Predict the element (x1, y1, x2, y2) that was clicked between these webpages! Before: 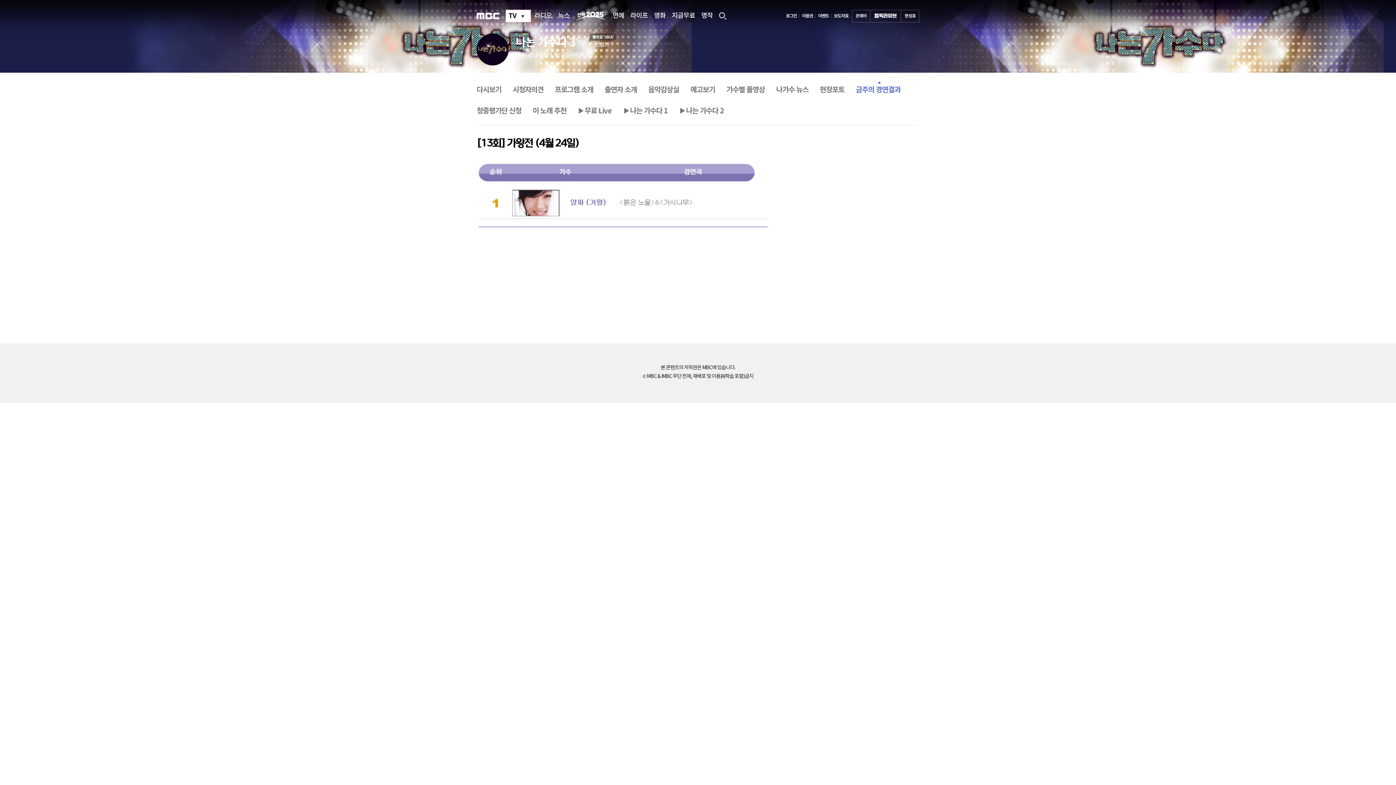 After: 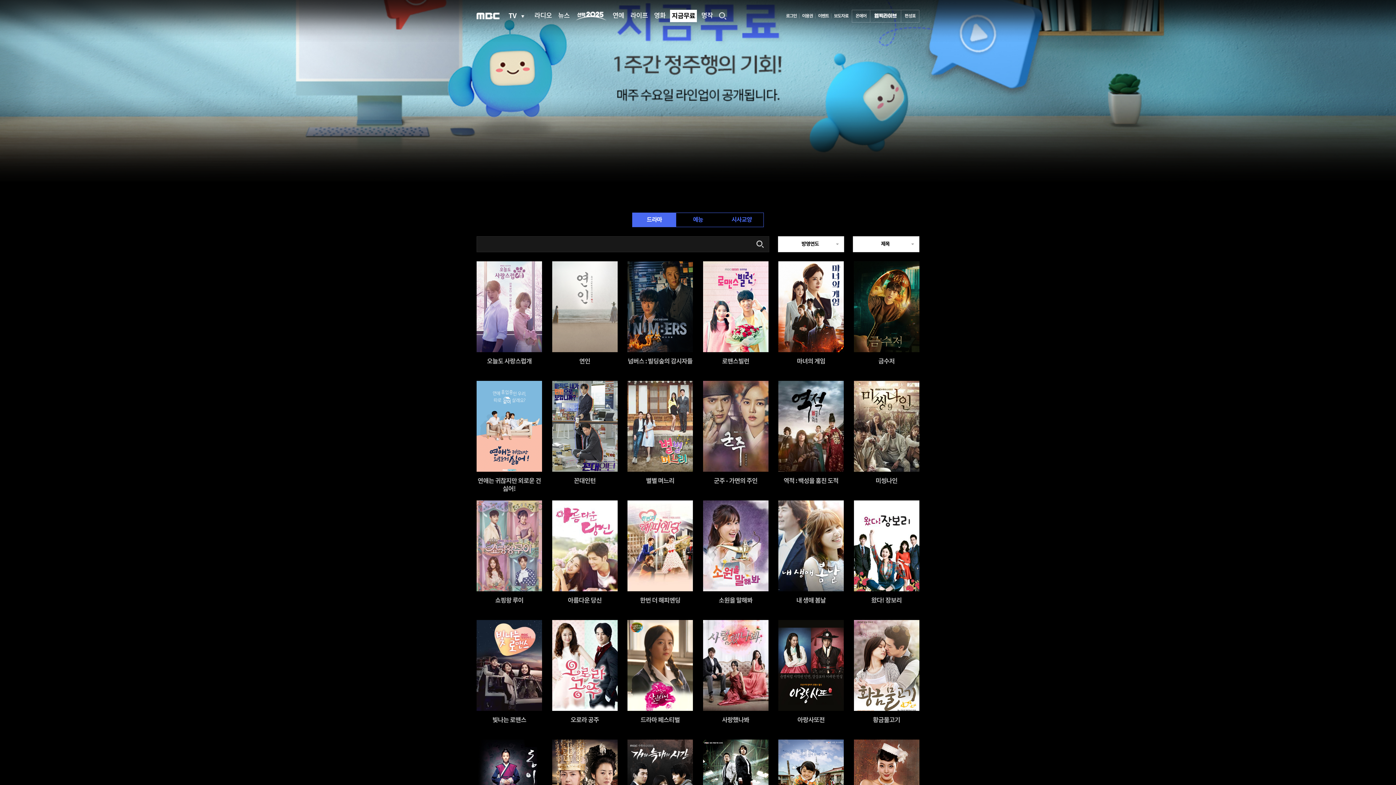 Action: label: 지금무료 bbox: (672, 12, 695, 19)